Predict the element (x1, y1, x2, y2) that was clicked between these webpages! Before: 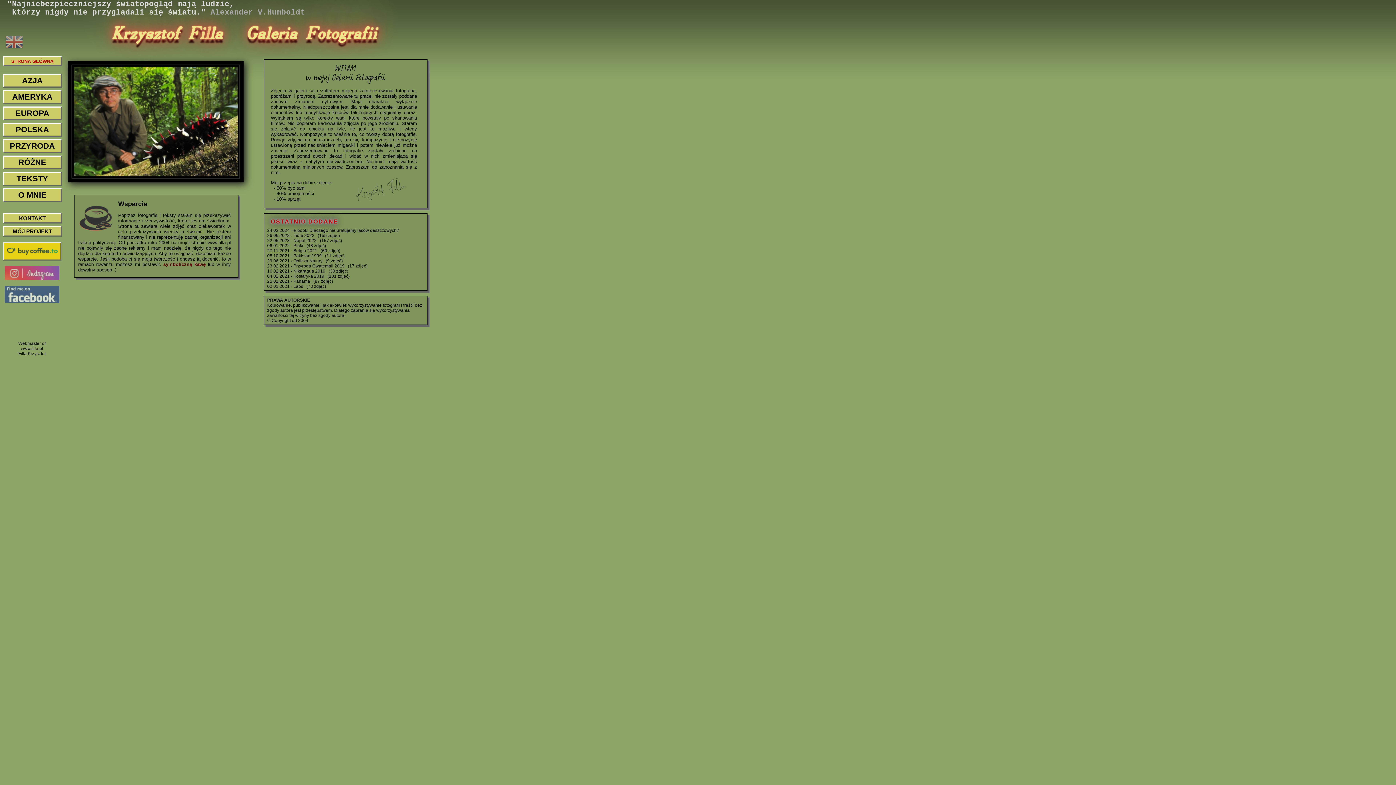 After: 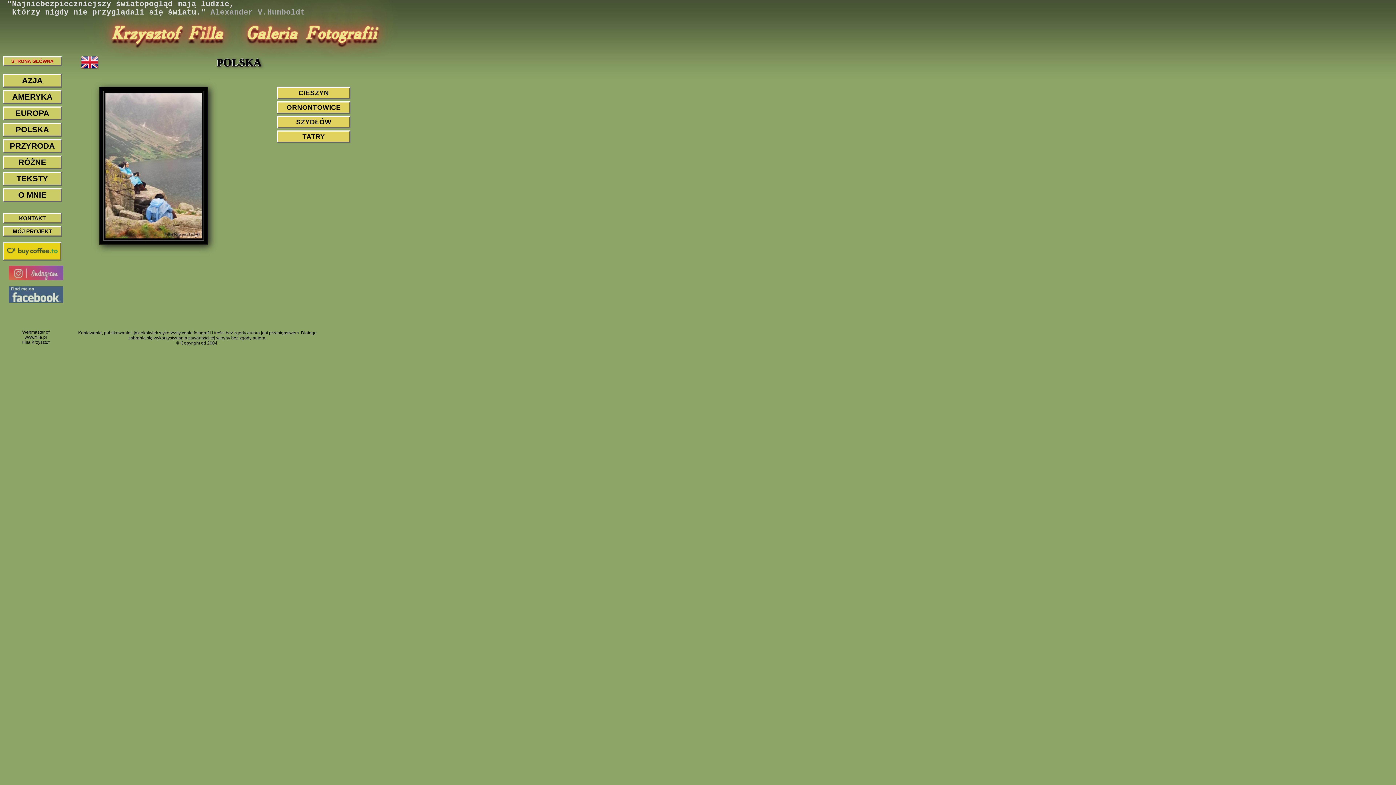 Action: label: POLSKA bbox: (2, 122, 61, 136)